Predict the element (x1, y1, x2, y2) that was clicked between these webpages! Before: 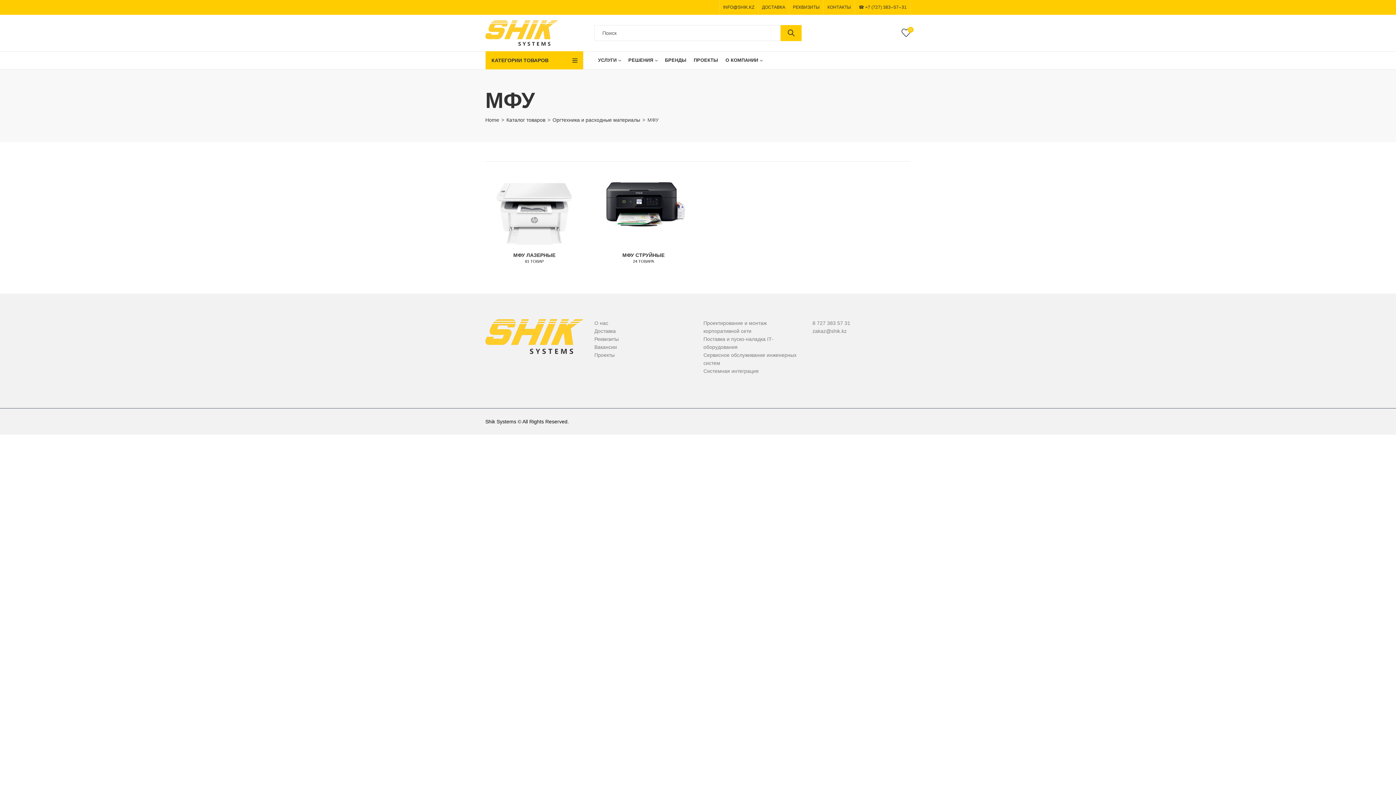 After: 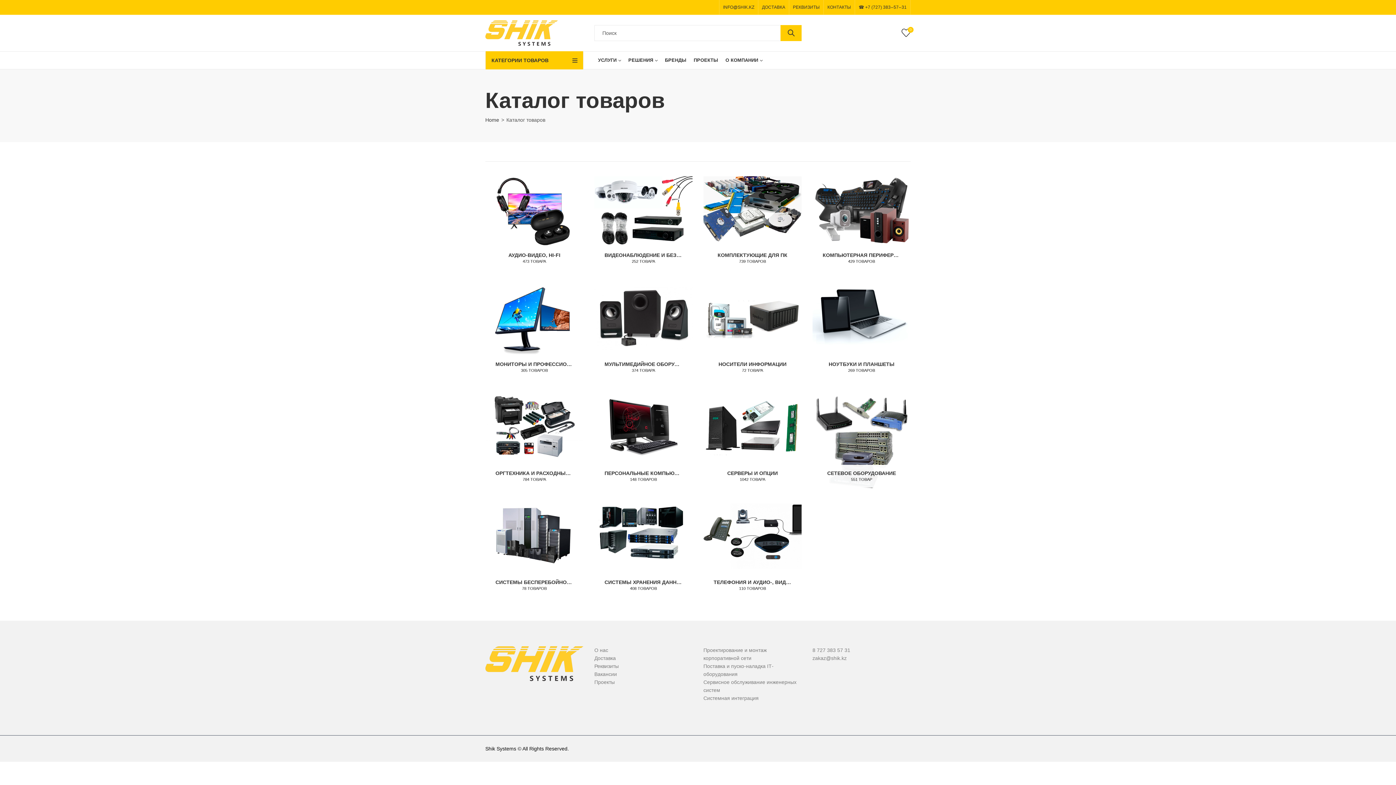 Action: label: Каталог товаров bbox: (506, 116, 545, 124)